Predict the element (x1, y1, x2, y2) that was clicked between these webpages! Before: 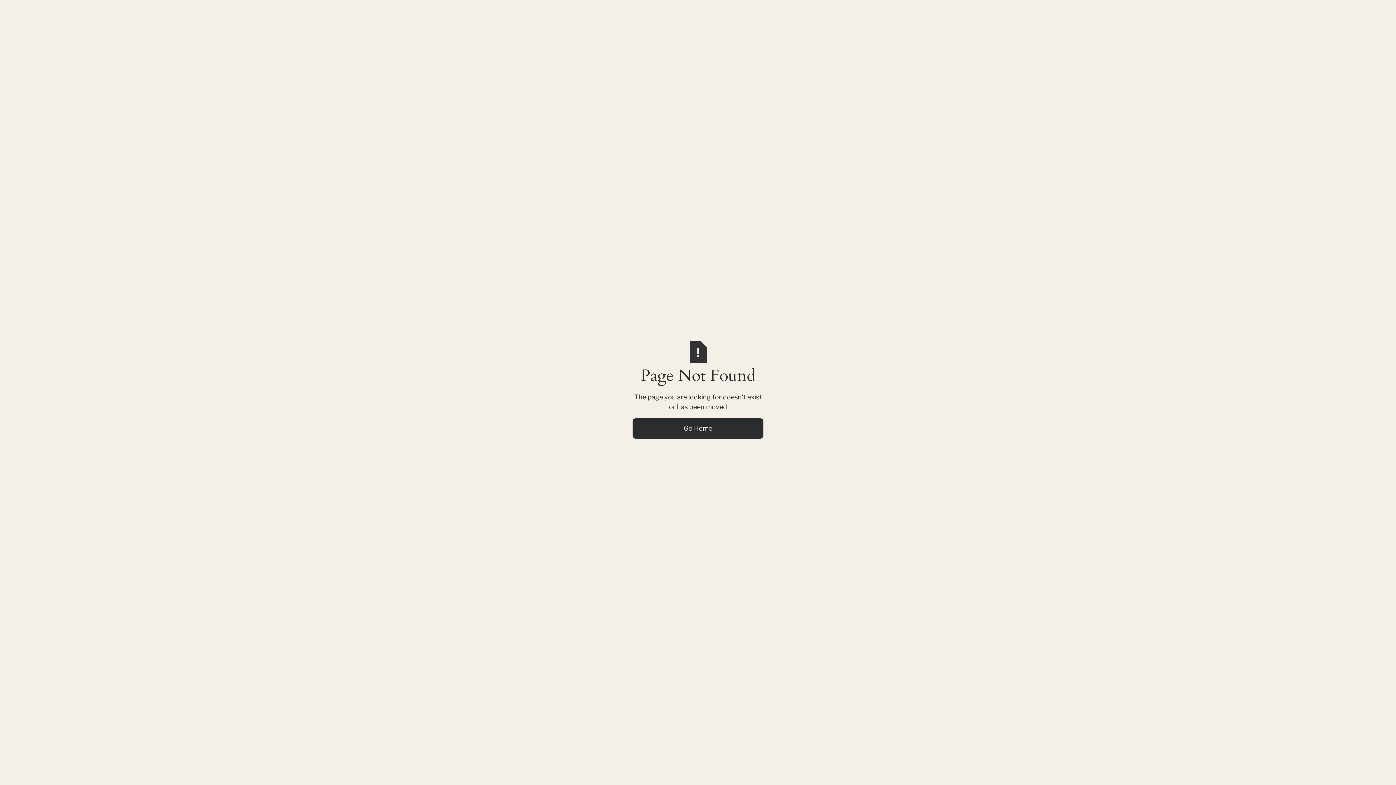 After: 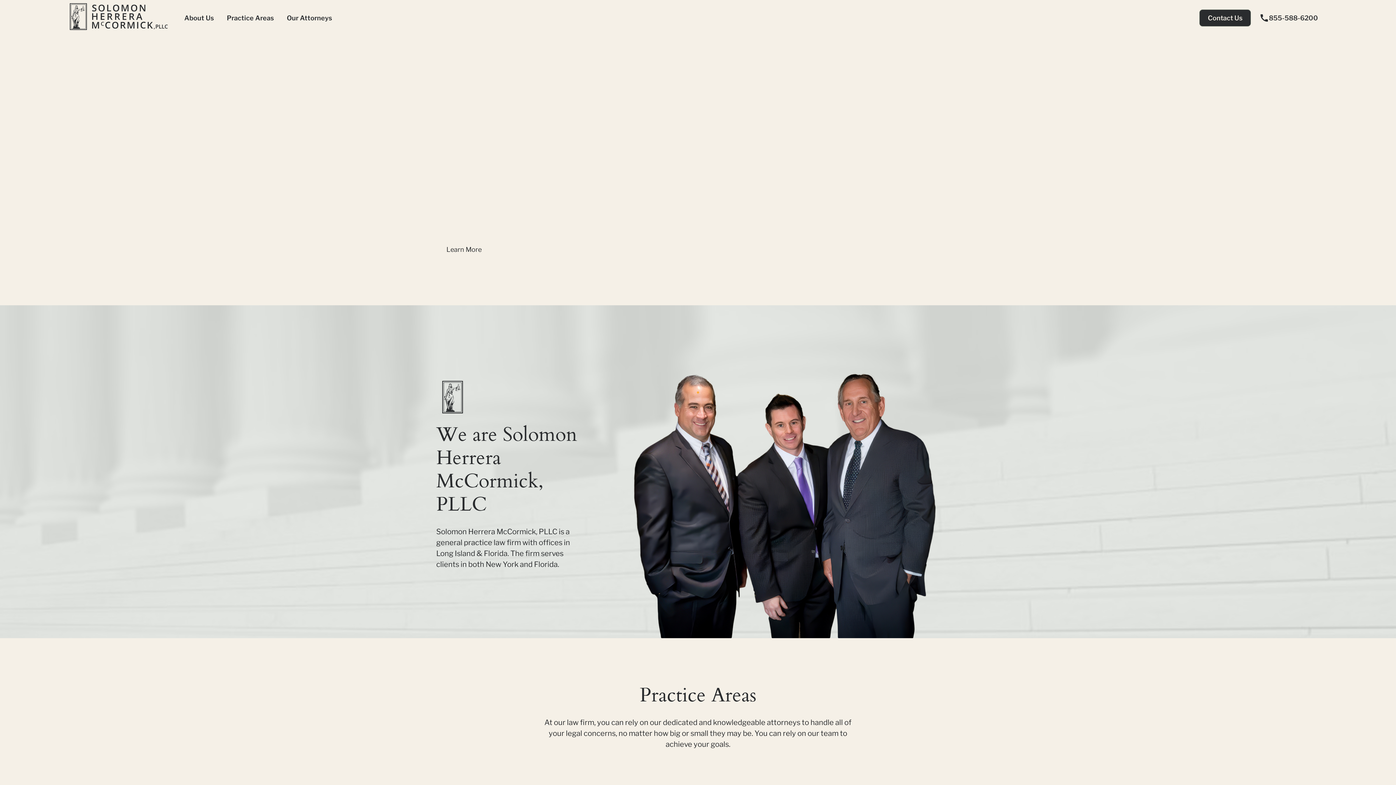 Action: label: Go Home bbox: (632, 418, 763, 438)